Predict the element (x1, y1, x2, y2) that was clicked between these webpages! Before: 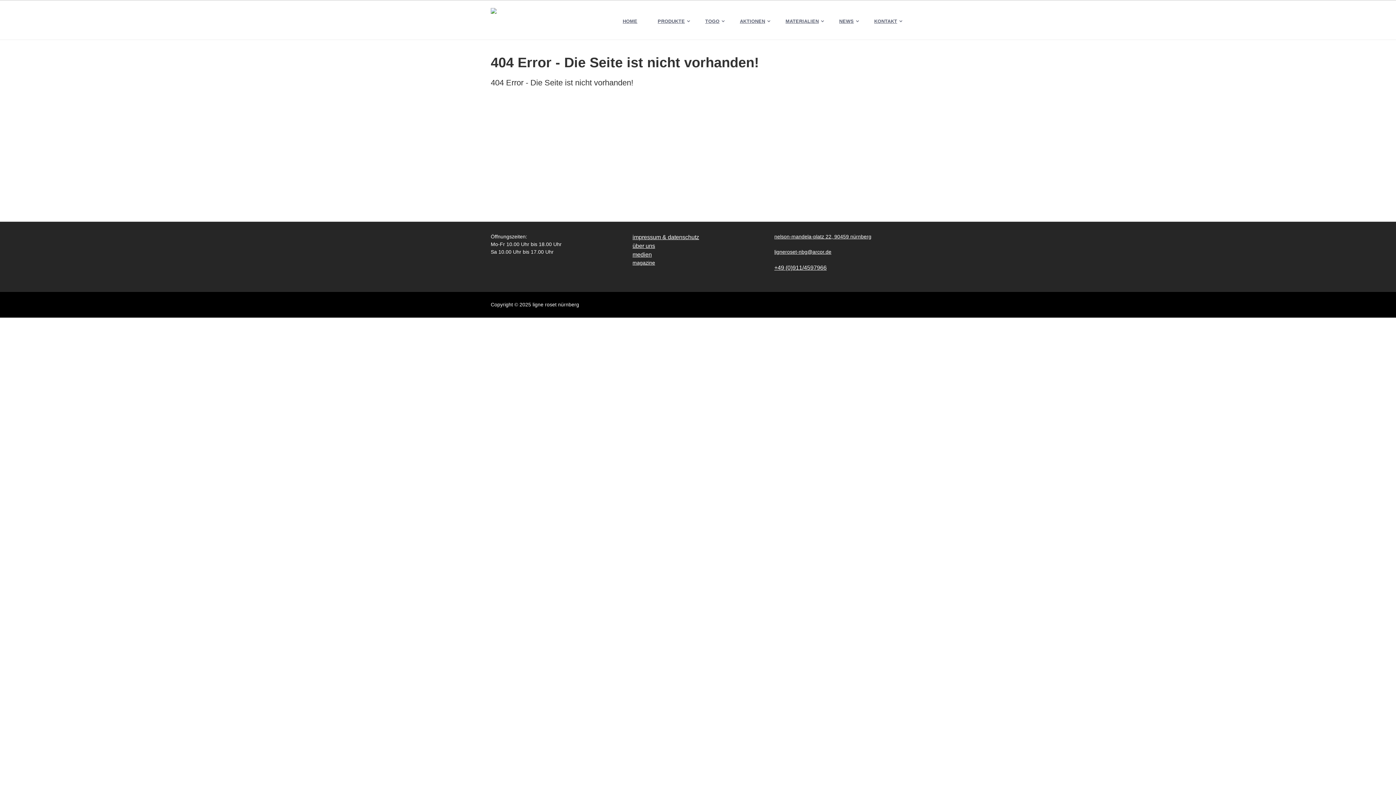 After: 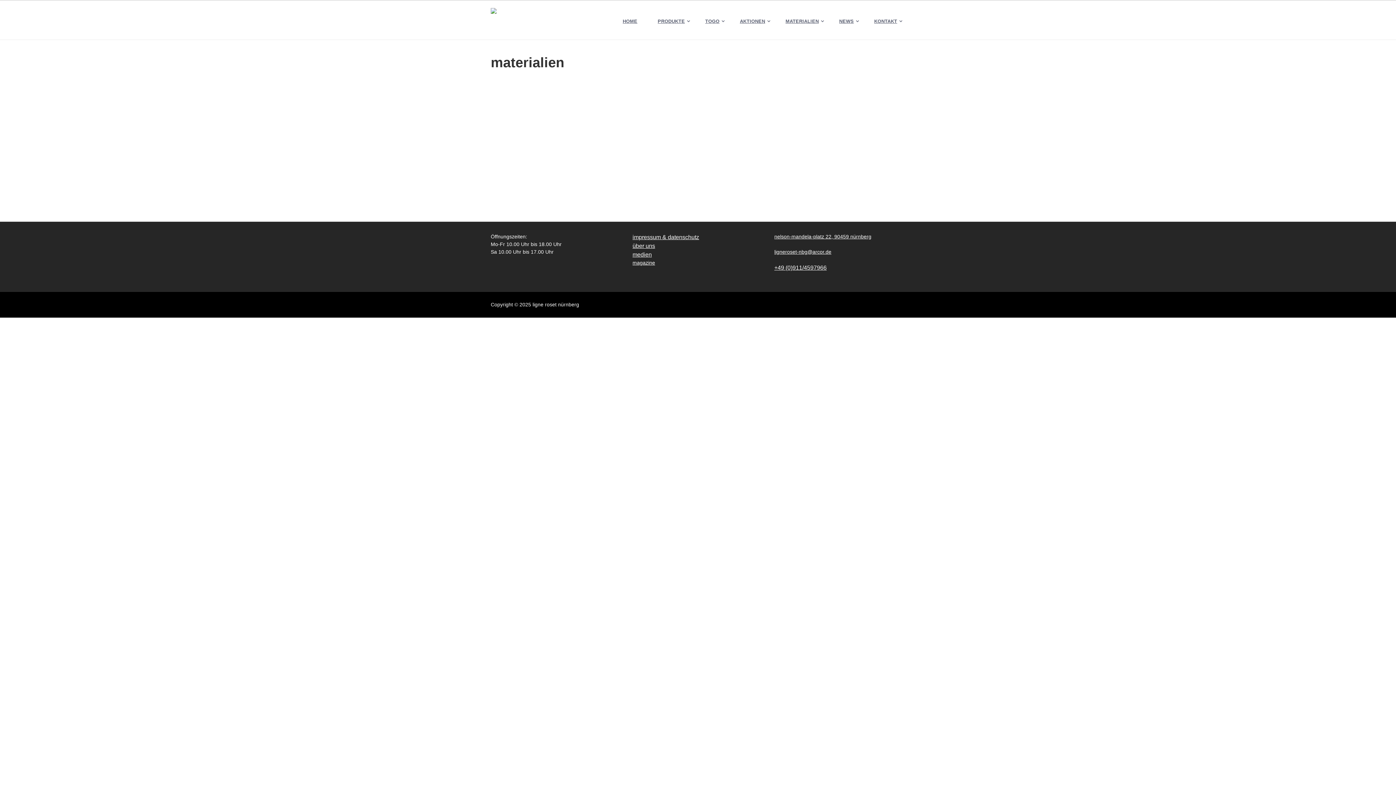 Action: bbox: (778, 13, 826, 29) label: MATERIALIEN